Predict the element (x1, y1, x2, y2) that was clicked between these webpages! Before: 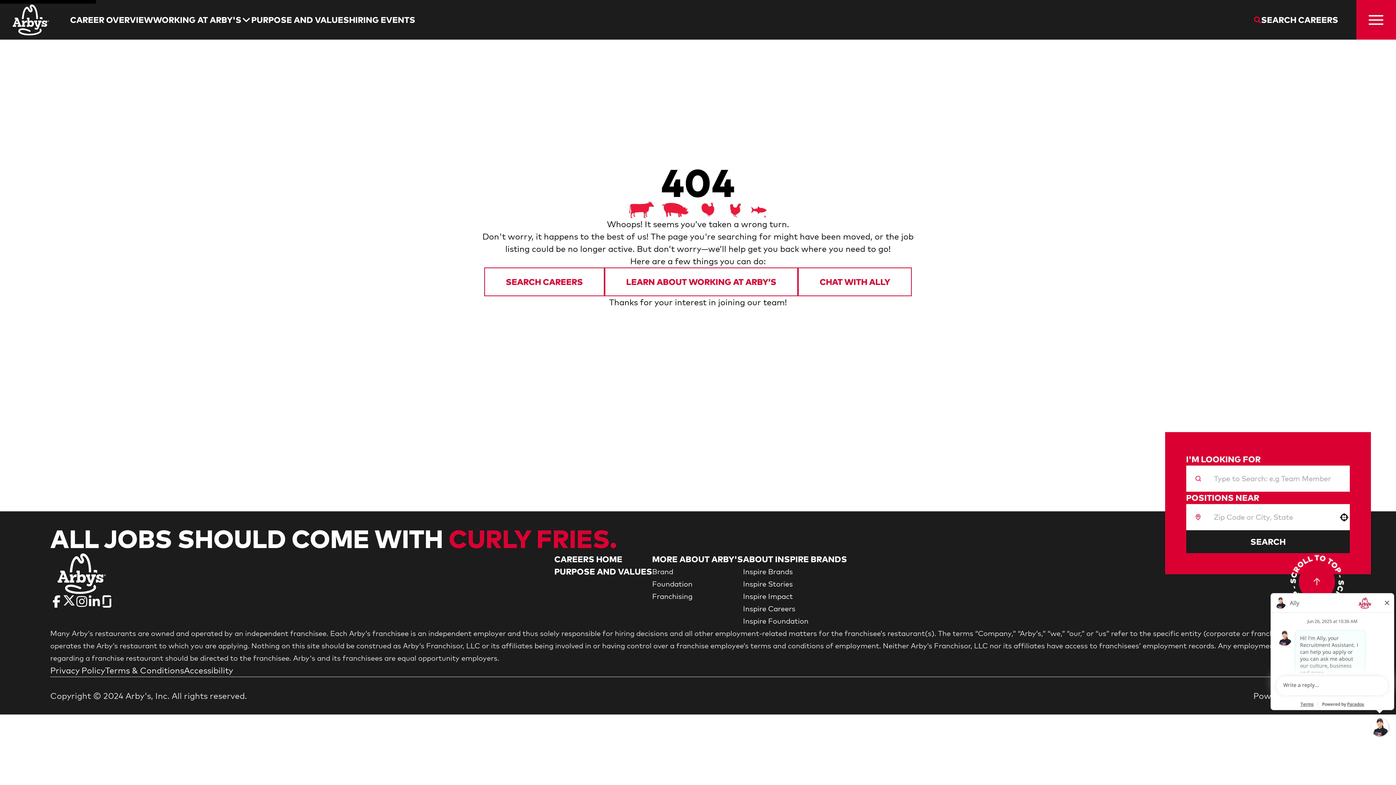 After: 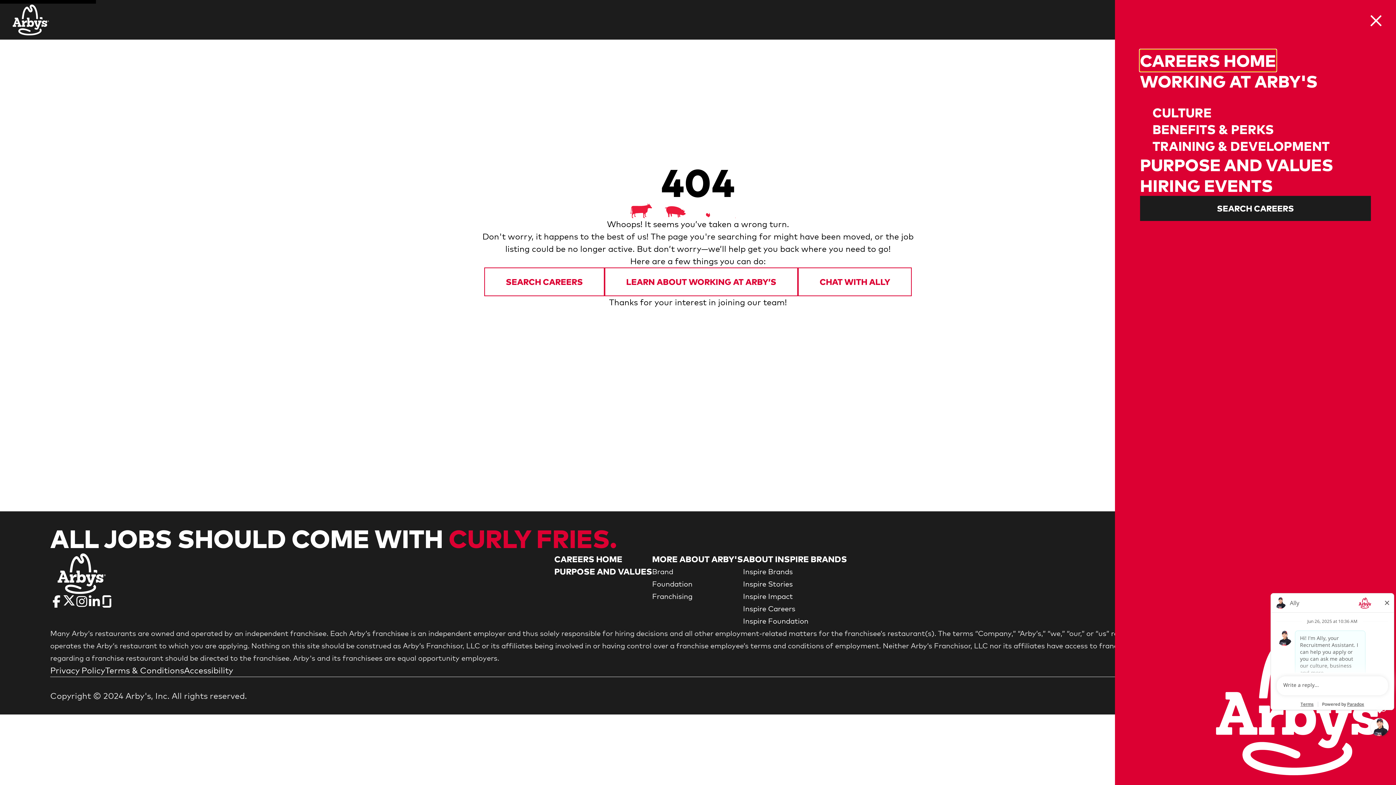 Action: label: Toggle drawer bbox: (1356, 0, 1396, 39)